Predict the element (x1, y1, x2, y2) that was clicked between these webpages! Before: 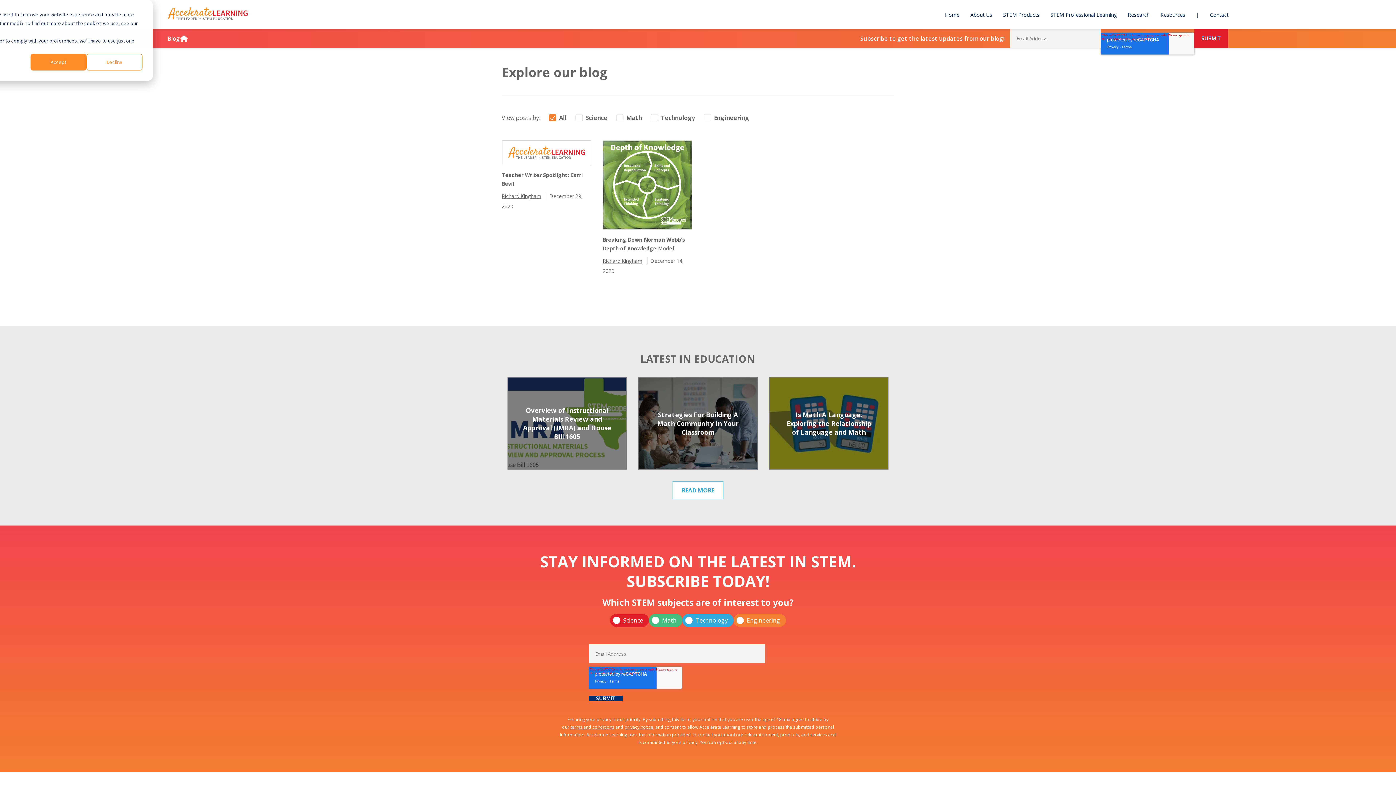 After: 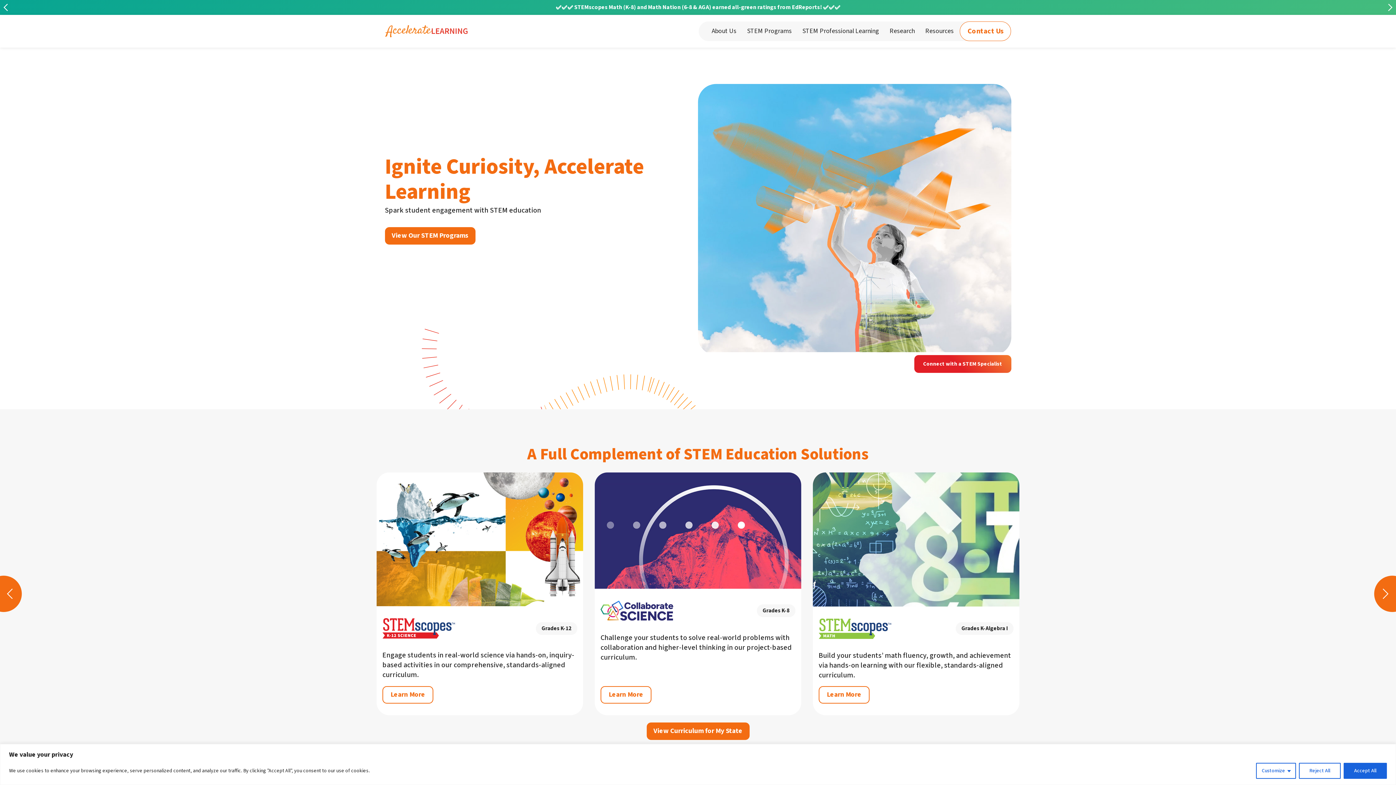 Action: label: Home bbox: (945, 0, 959, 29)